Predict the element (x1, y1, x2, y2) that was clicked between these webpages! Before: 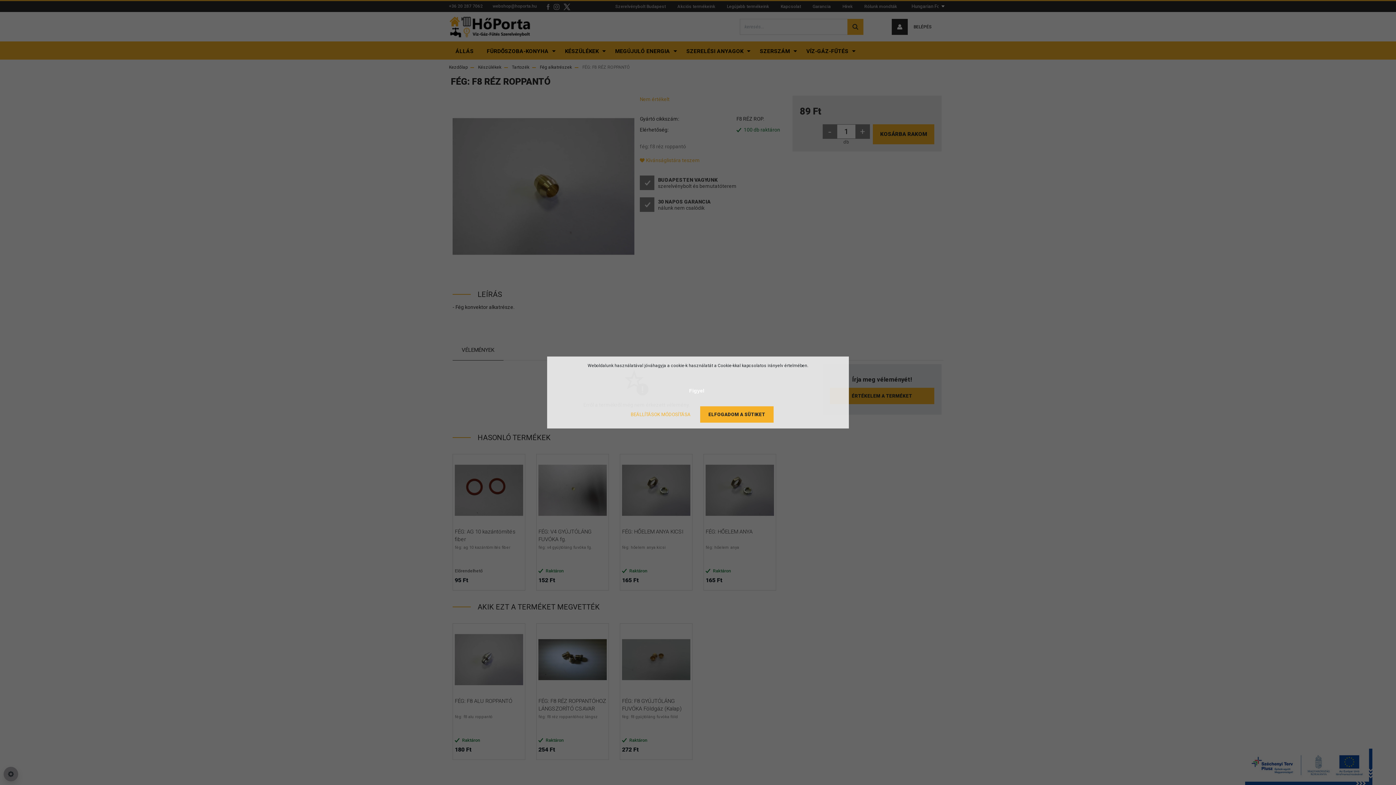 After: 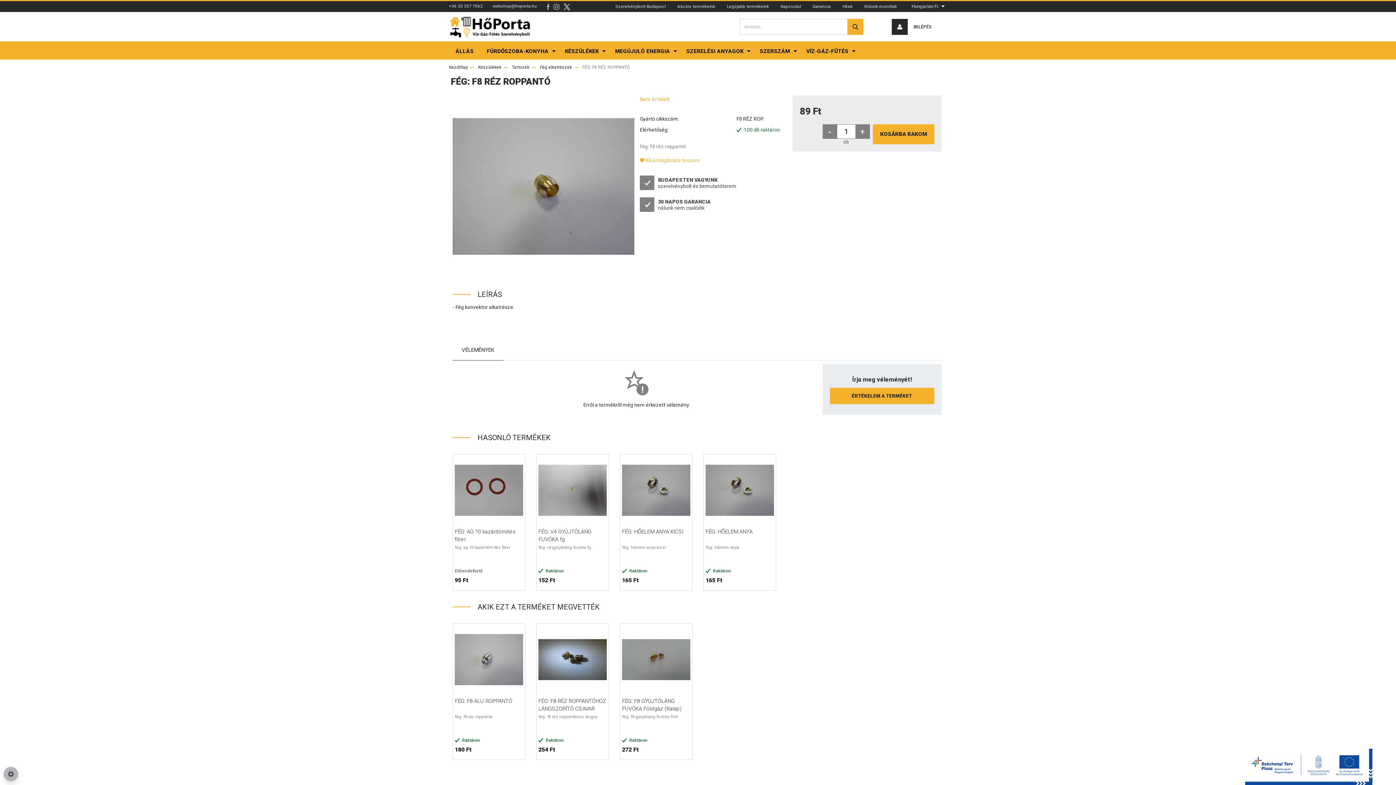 Action: label: ELFOGADOM A SÜTIKET bbox: (700, 406, 773, 422)